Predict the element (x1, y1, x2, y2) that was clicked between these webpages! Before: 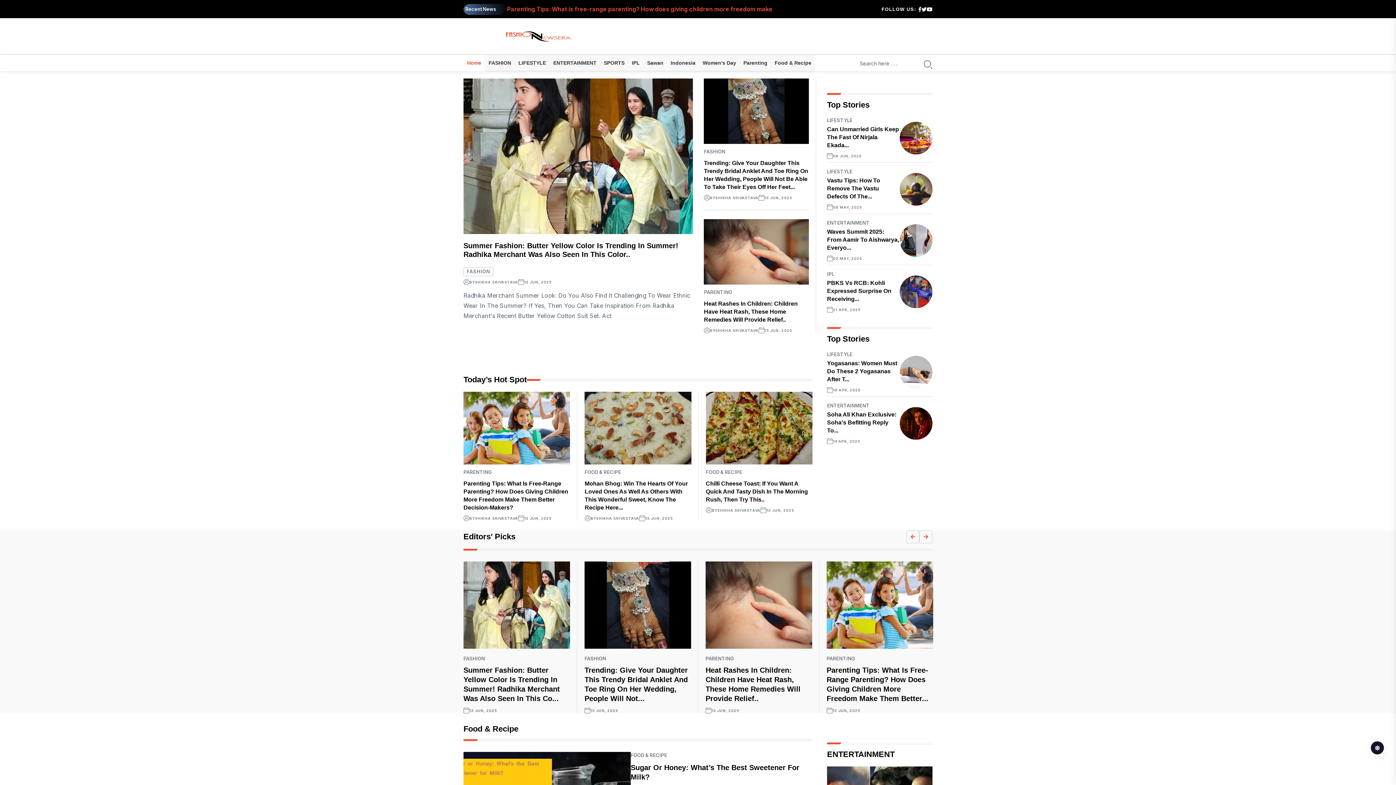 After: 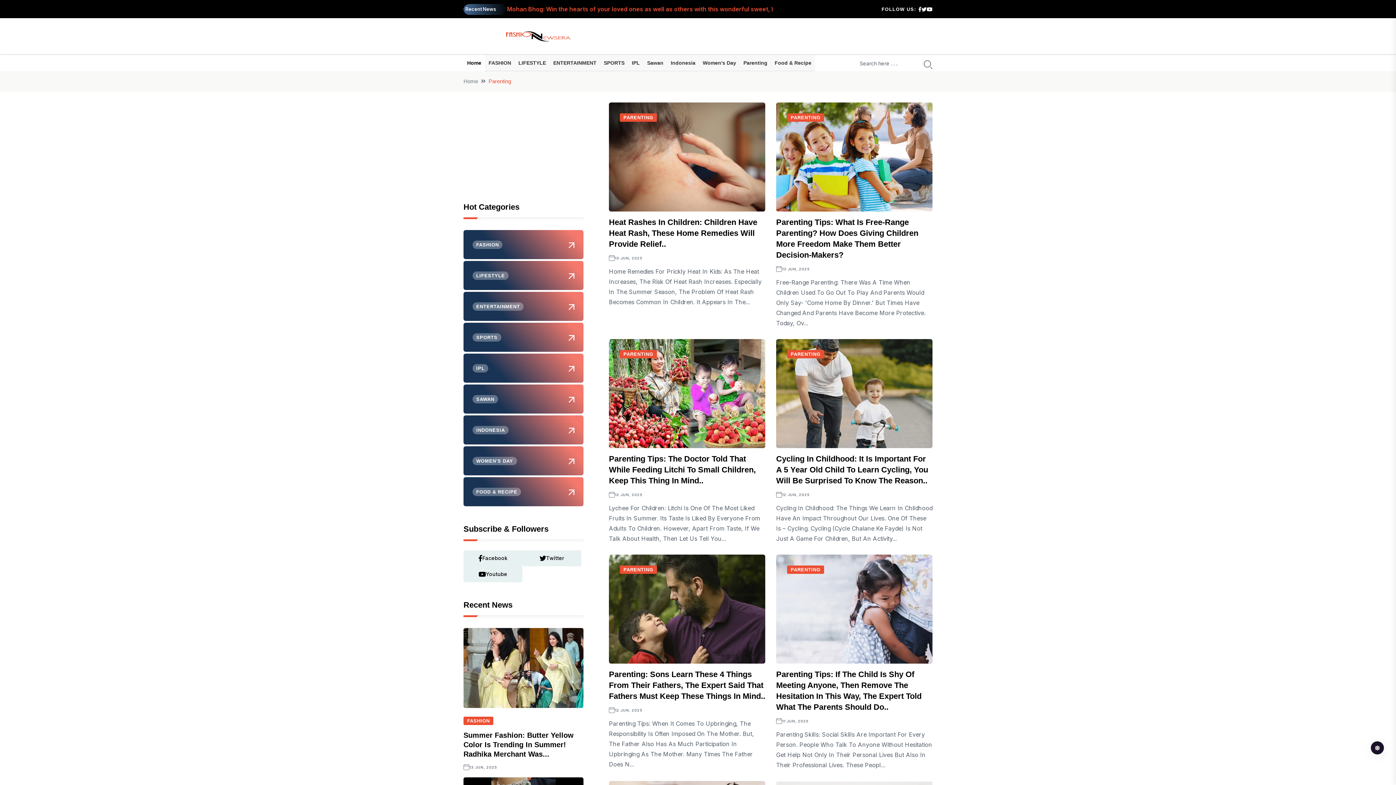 Action: bbox: (704, 289, 809, 295) label: PARENTING